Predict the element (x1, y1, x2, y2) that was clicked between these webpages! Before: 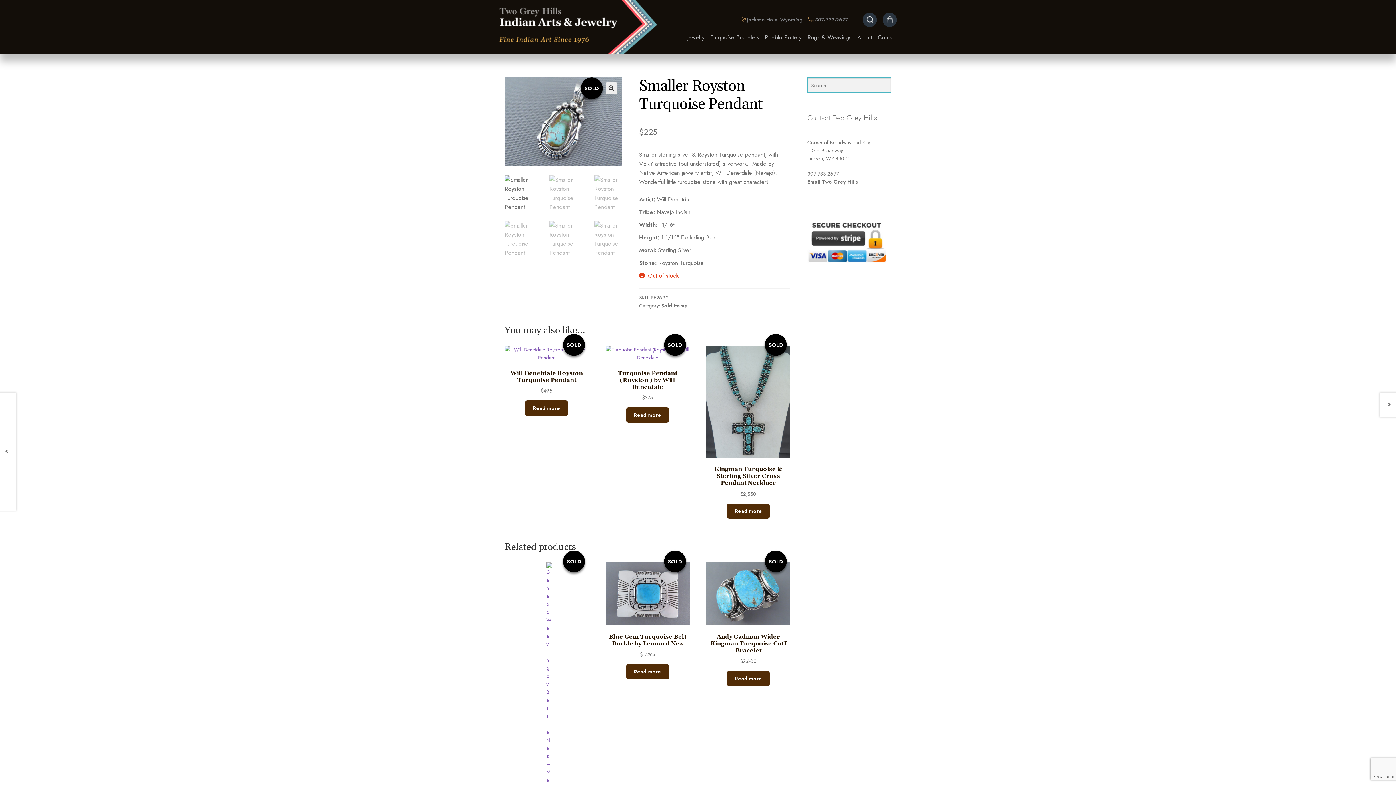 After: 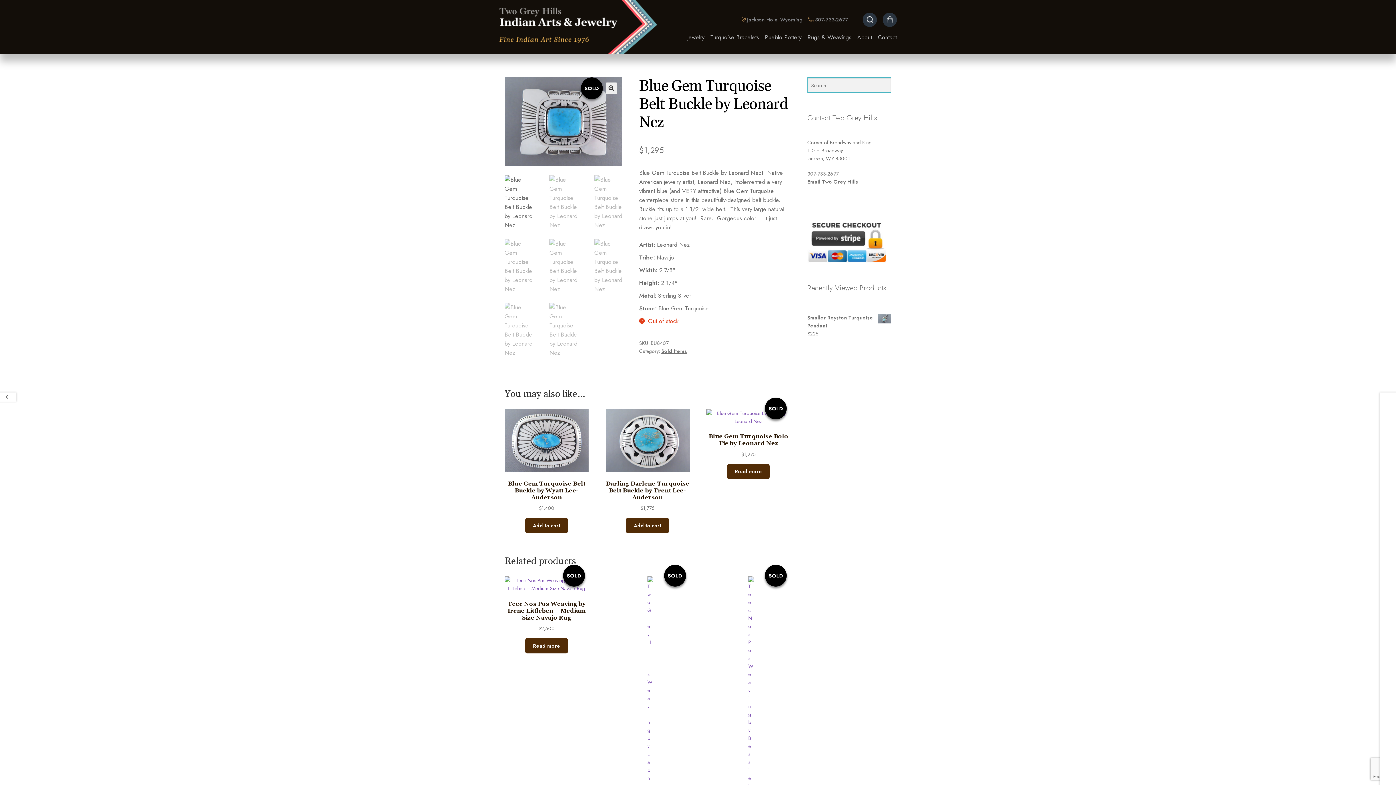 Action: bbox: (605, 562, 689, 658) label: SOLD
Blue Gem Turquoise Belt Buckle by Leonard Nez
$1,295